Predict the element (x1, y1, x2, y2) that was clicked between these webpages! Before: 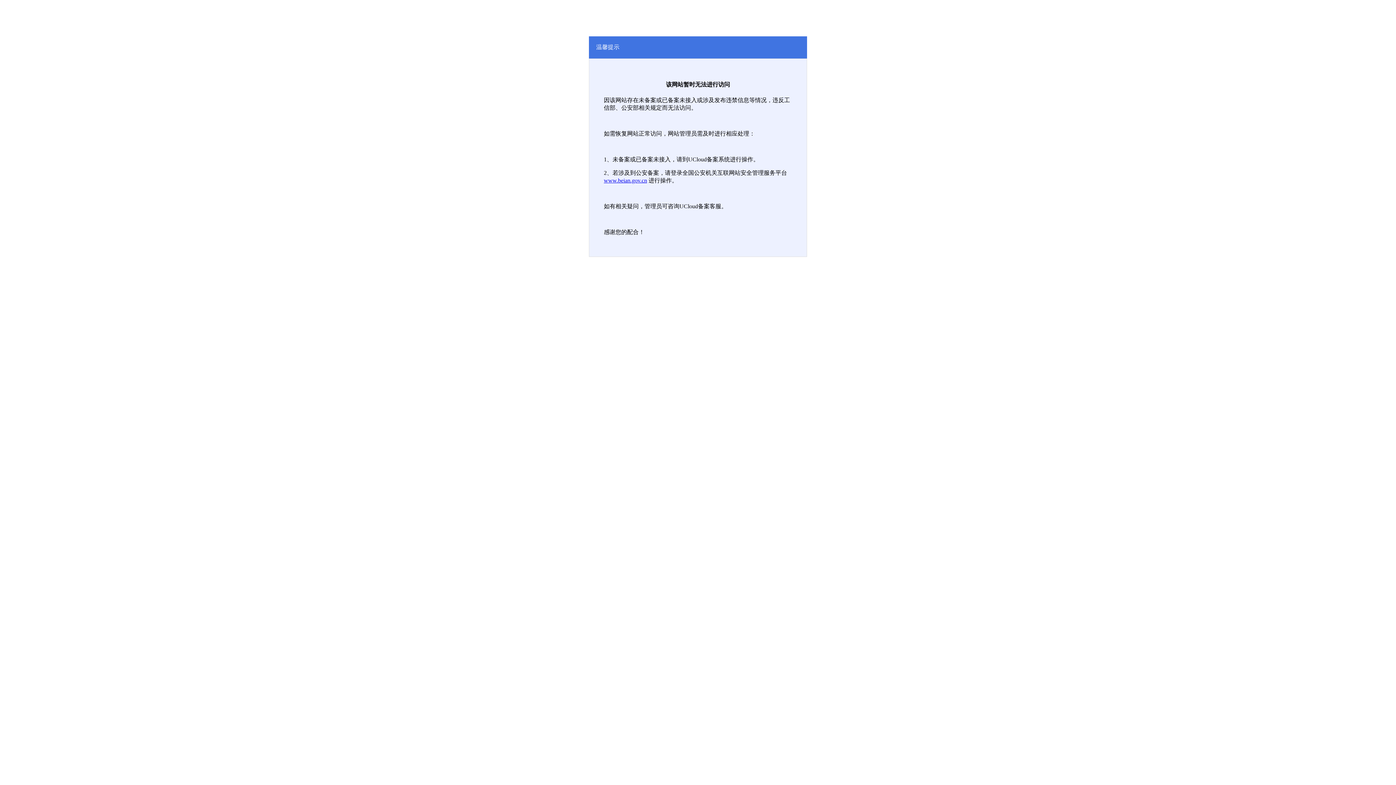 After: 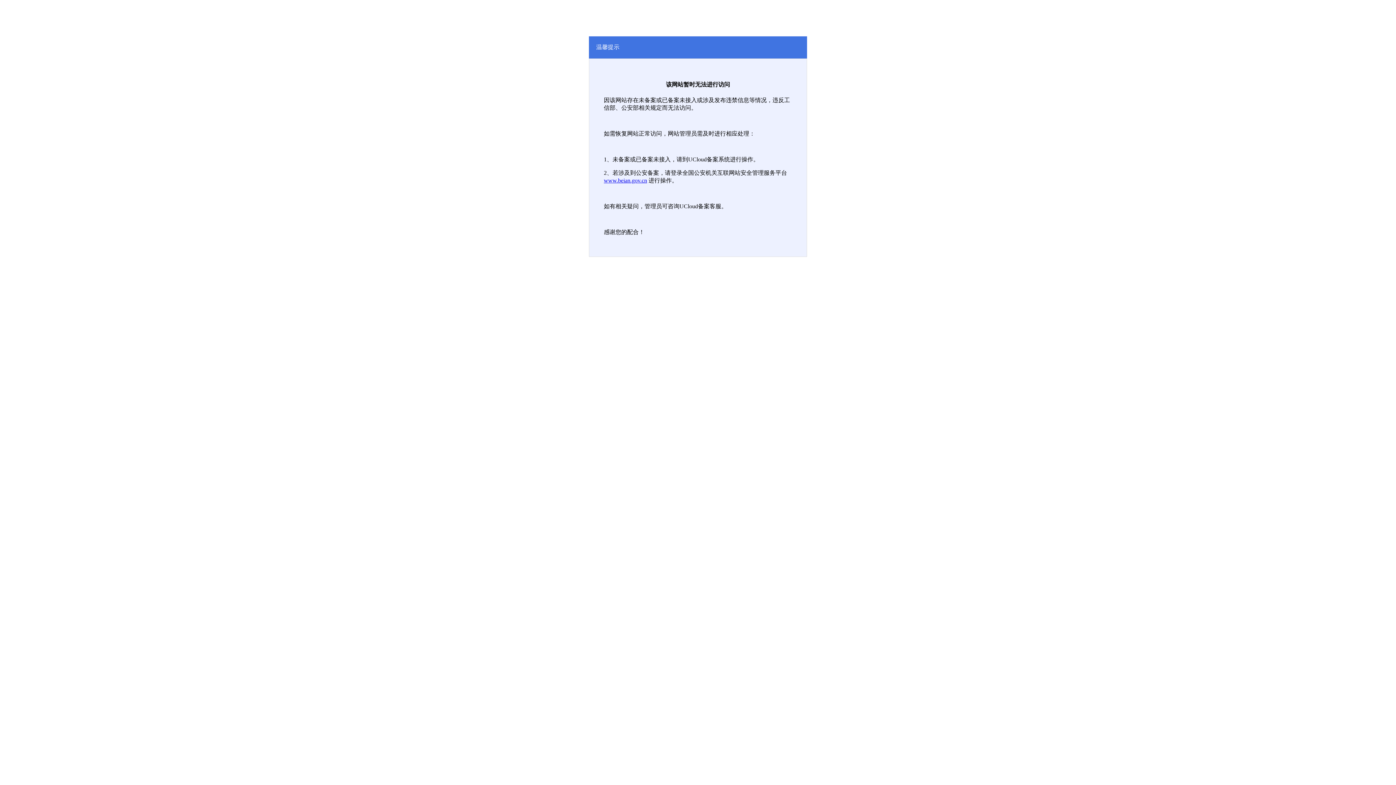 Action: label: www.beian.gov.cn bbox: (604, 177, 647, 183)